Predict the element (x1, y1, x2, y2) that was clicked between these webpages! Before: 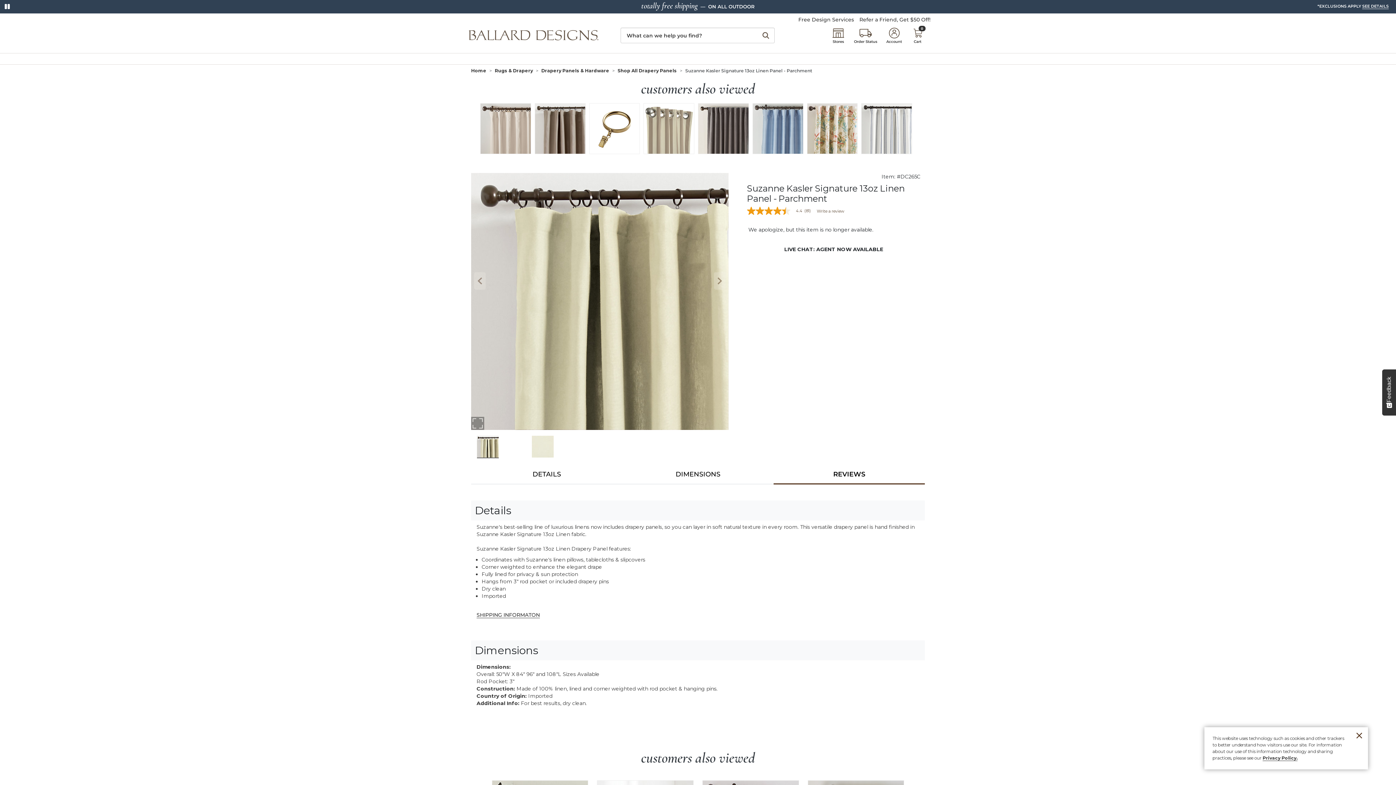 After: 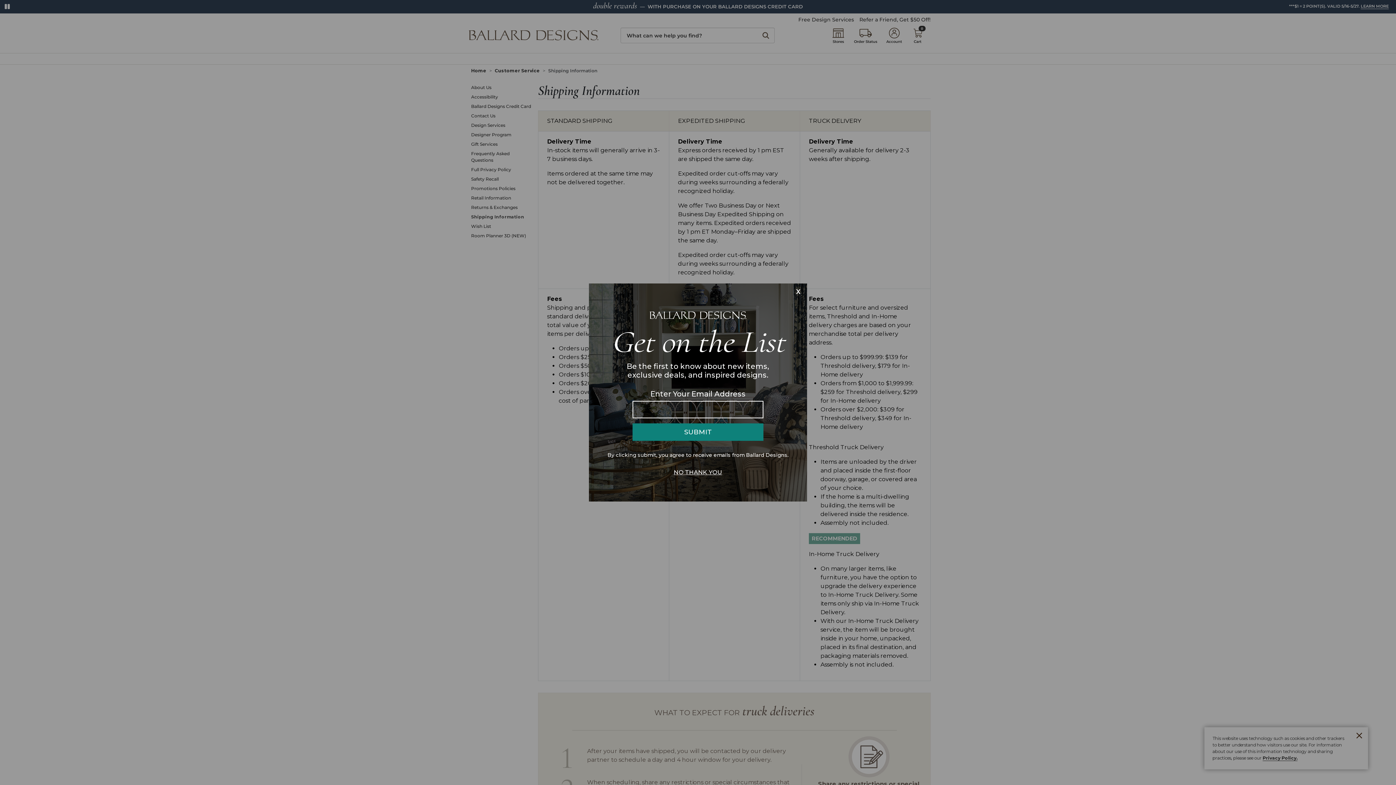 Action: bbox: (476, 605, 925, 624) label: SHIPPING INFORMATON